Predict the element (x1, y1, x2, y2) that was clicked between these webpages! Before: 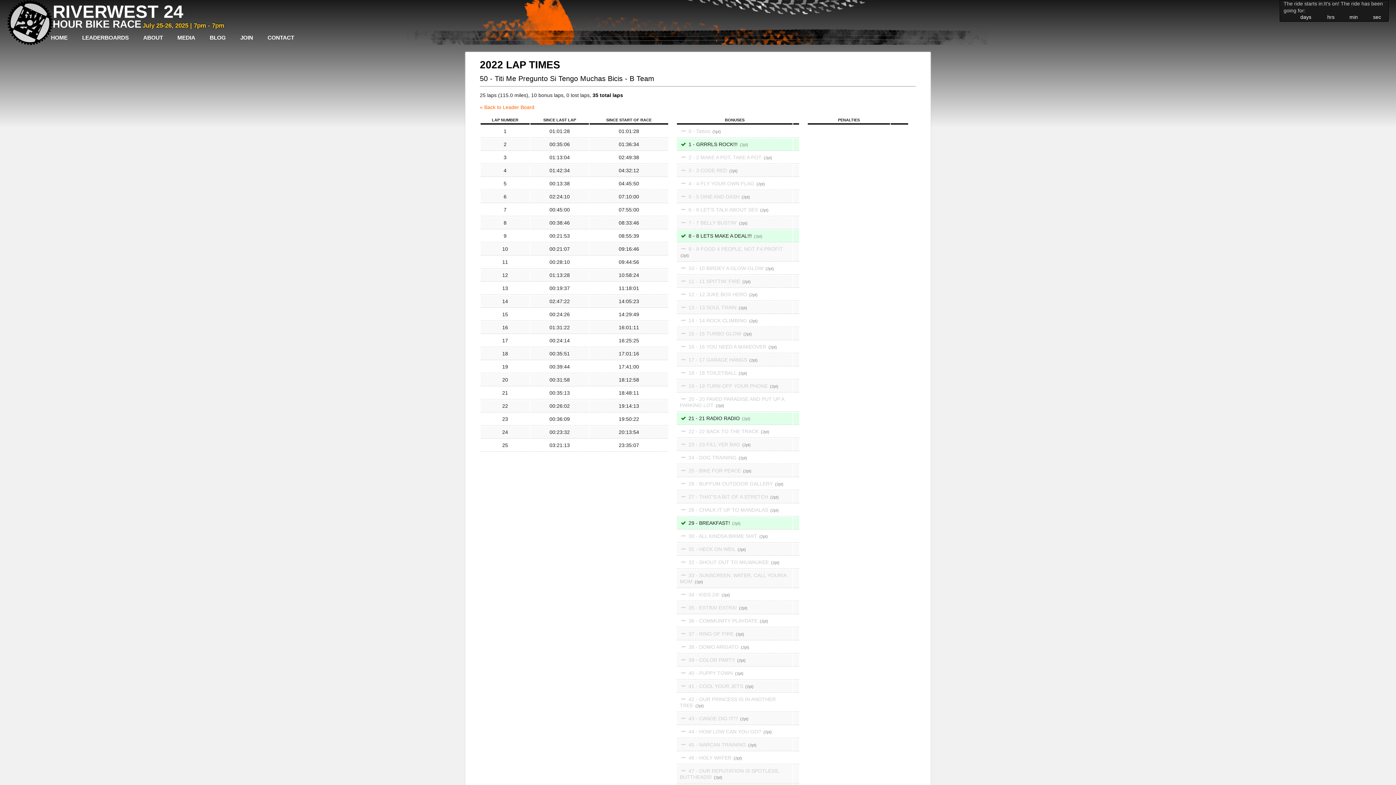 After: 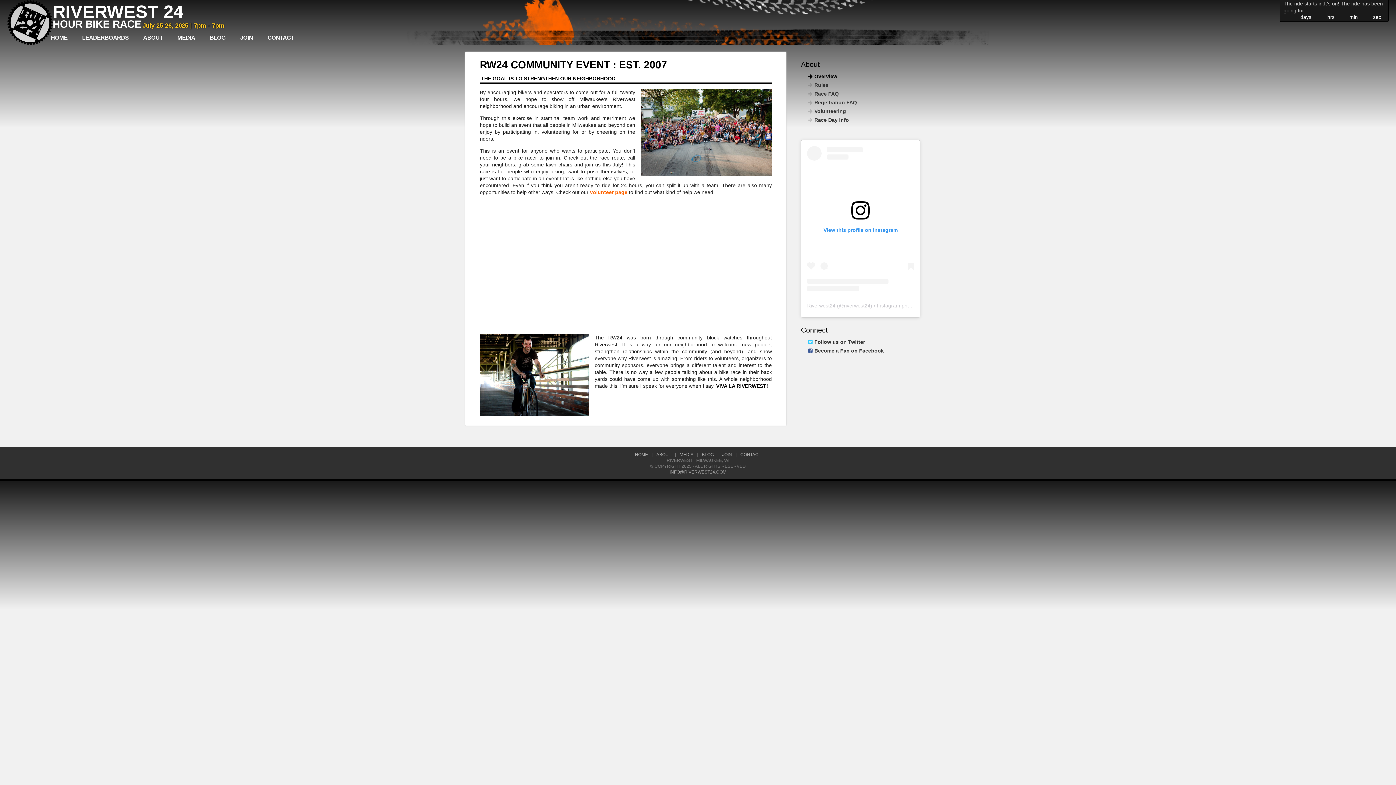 Action: label: ABOUT bbox: (136, 30, 170, 44)